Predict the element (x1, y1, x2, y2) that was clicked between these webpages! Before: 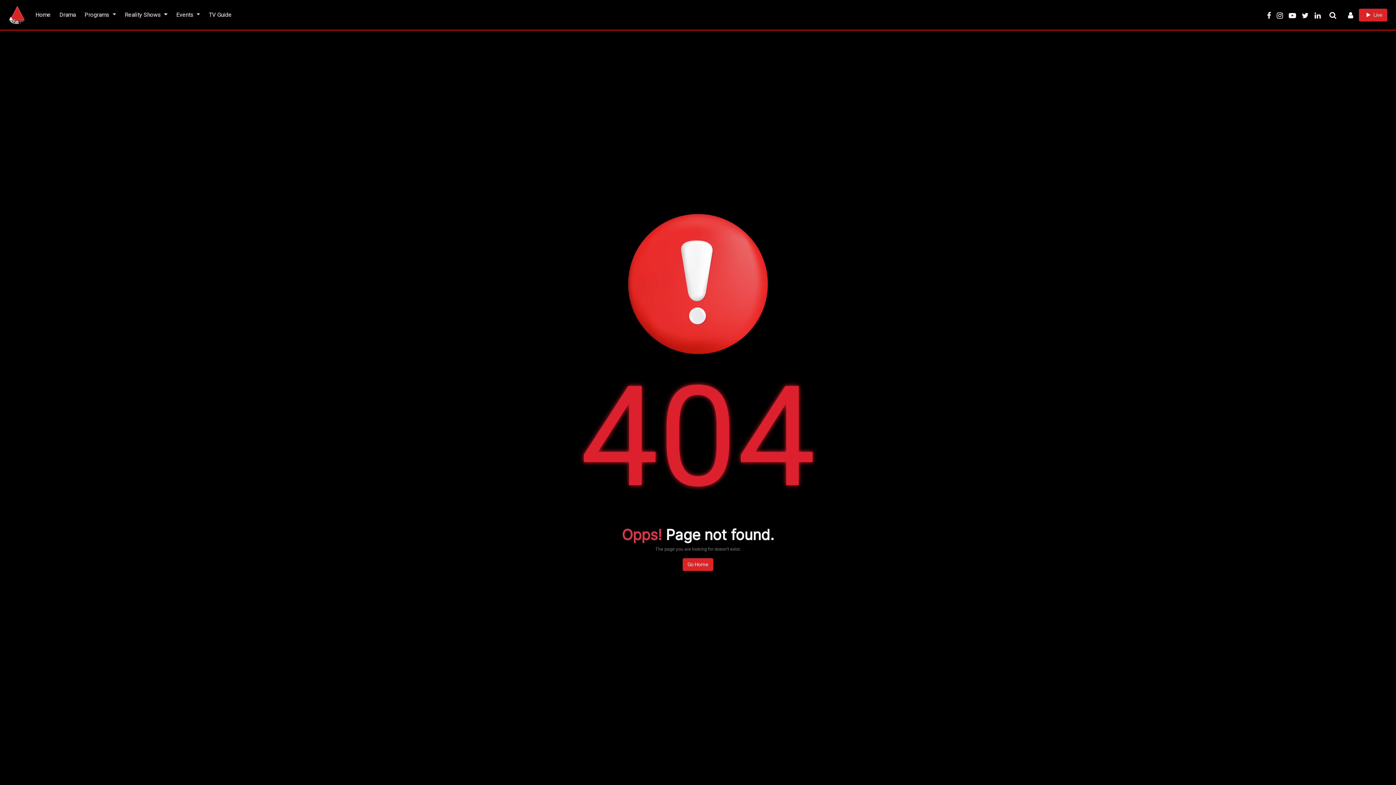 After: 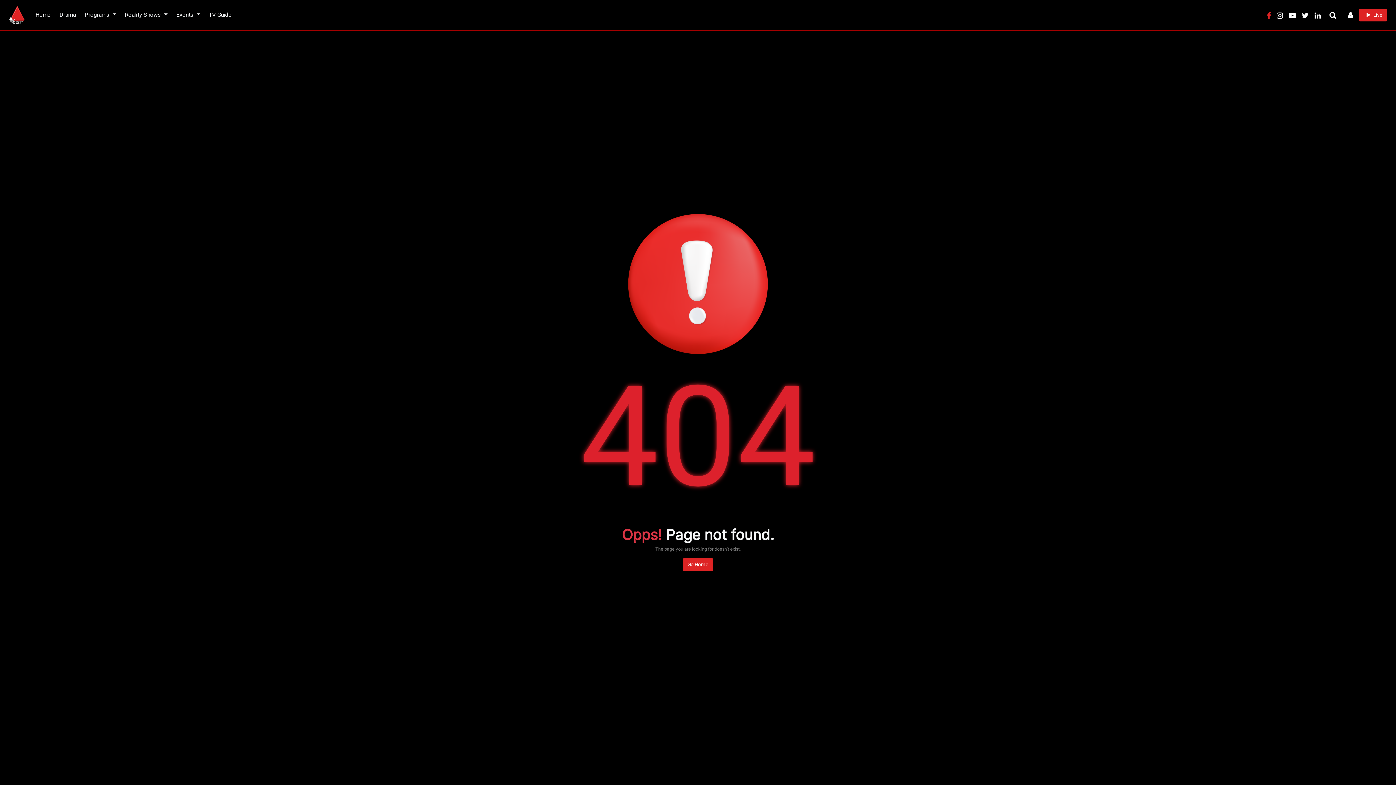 Action: bbox: (1264, 12, 1274, 19)